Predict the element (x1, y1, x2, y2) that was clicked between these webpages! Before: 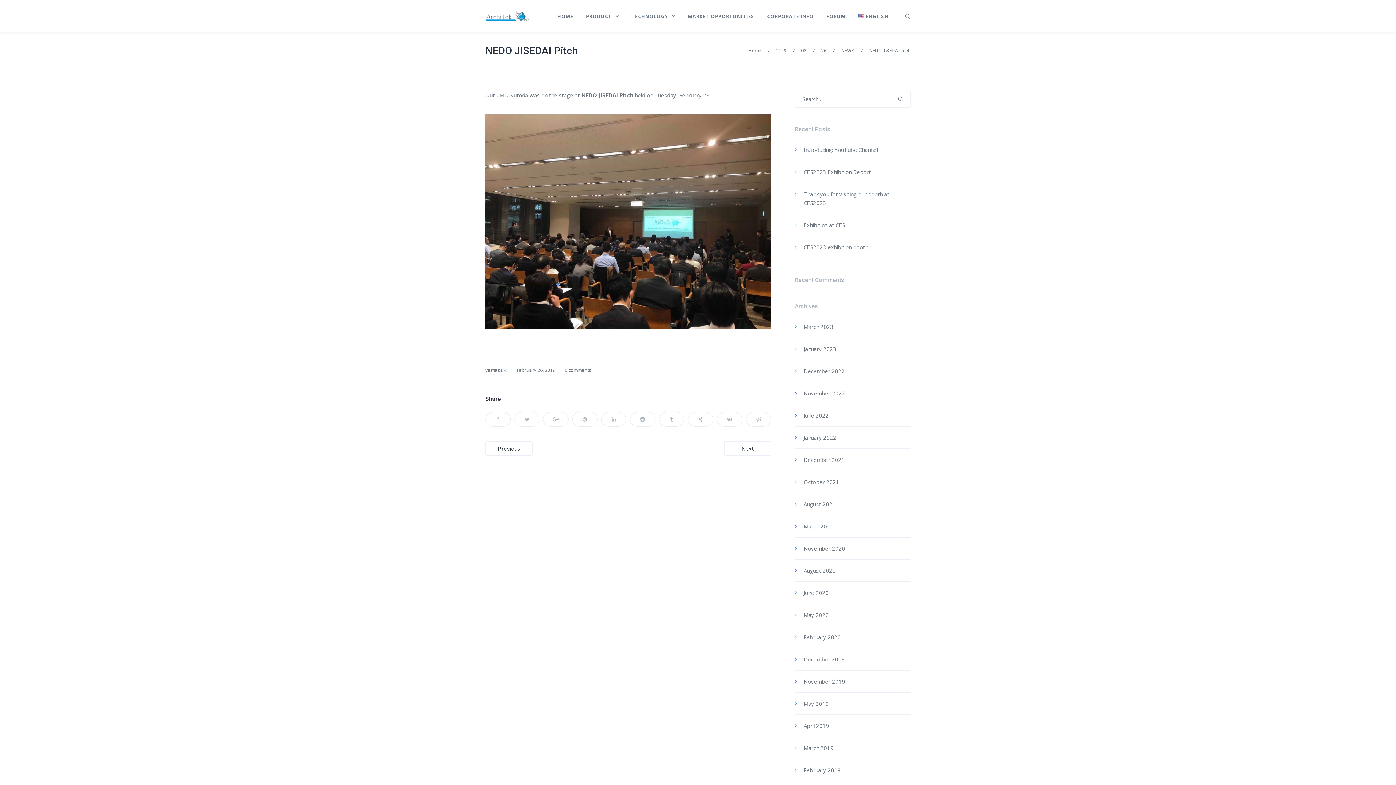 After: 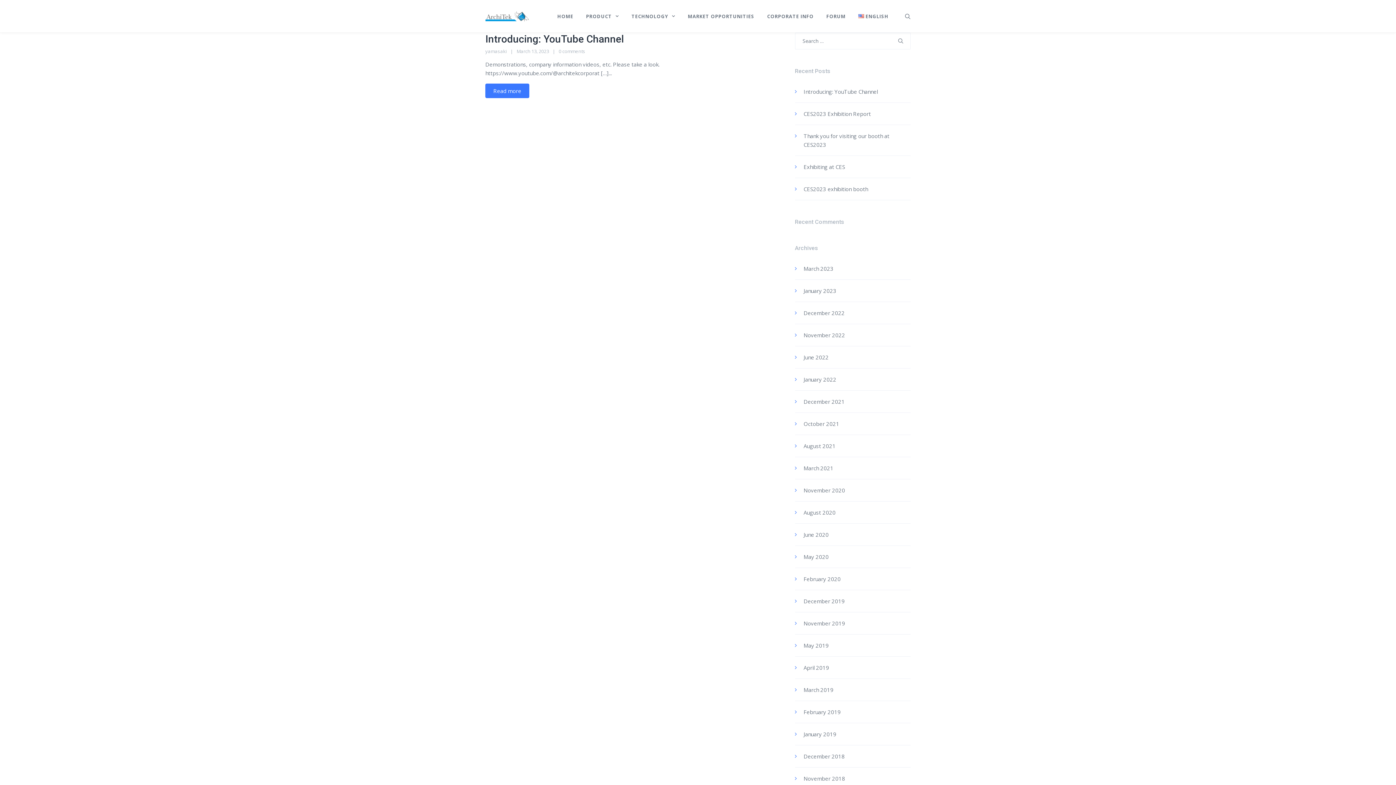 Action: bbox: (803, 323, 833, 330) label: March 2023